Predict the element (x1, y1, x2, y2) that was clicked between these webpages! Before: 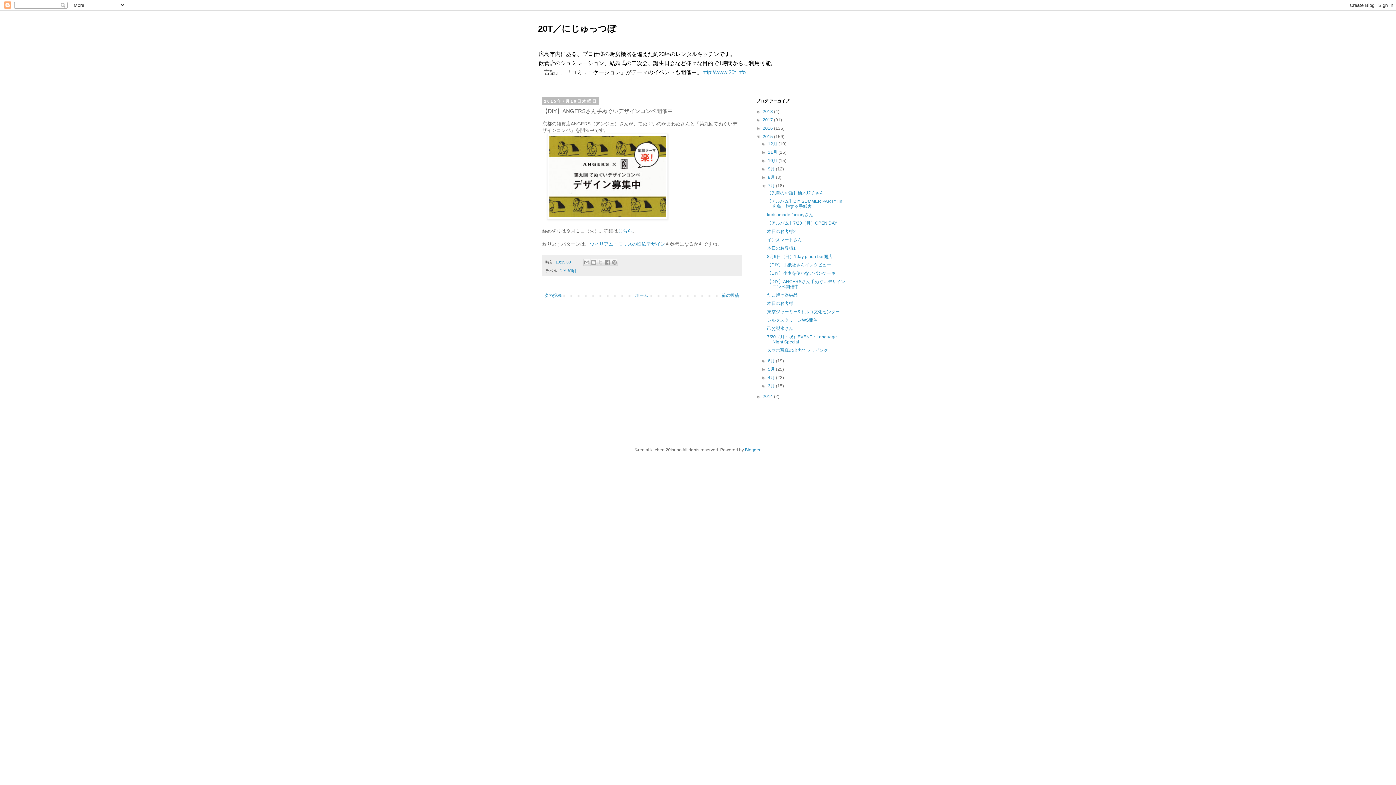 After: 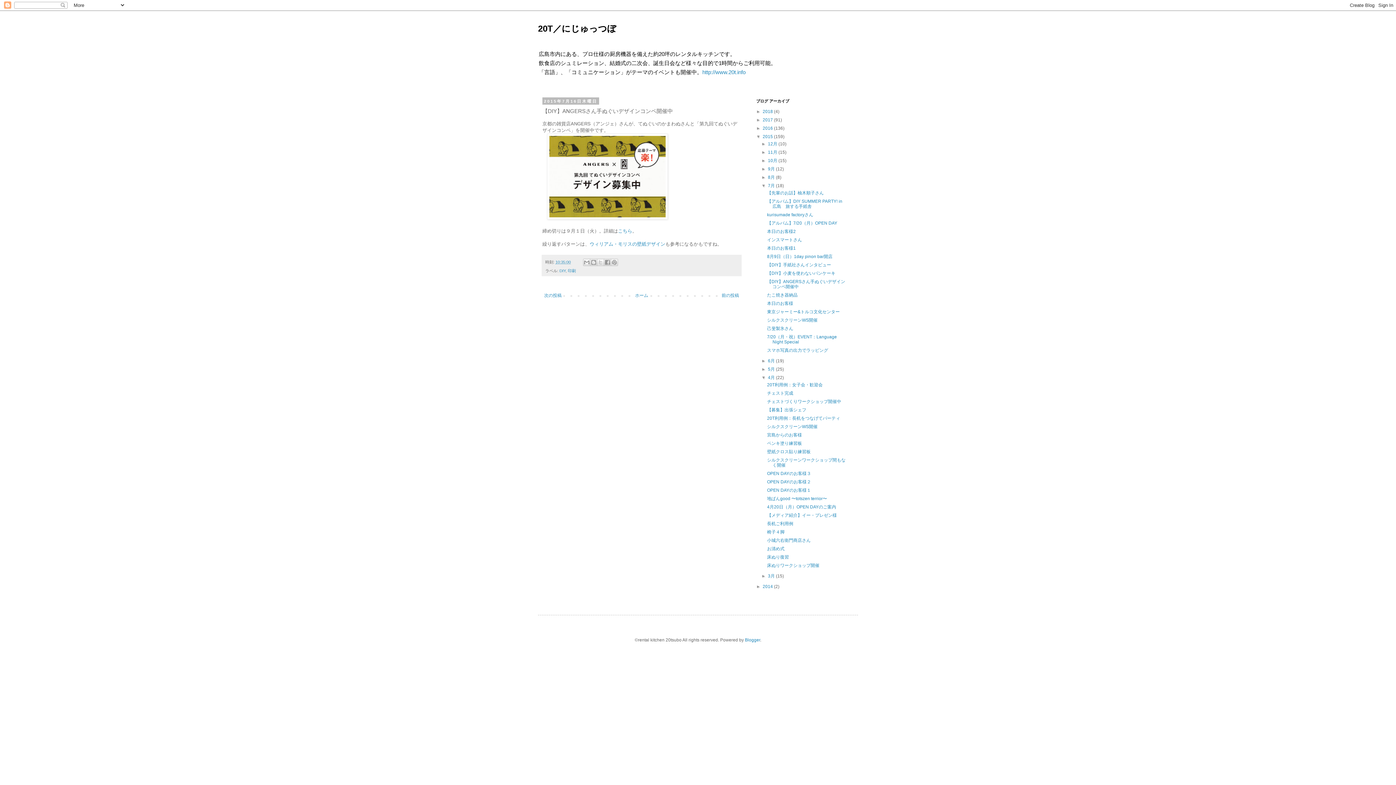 Action: bbox: (761, 375, 768, 380) label: ►  